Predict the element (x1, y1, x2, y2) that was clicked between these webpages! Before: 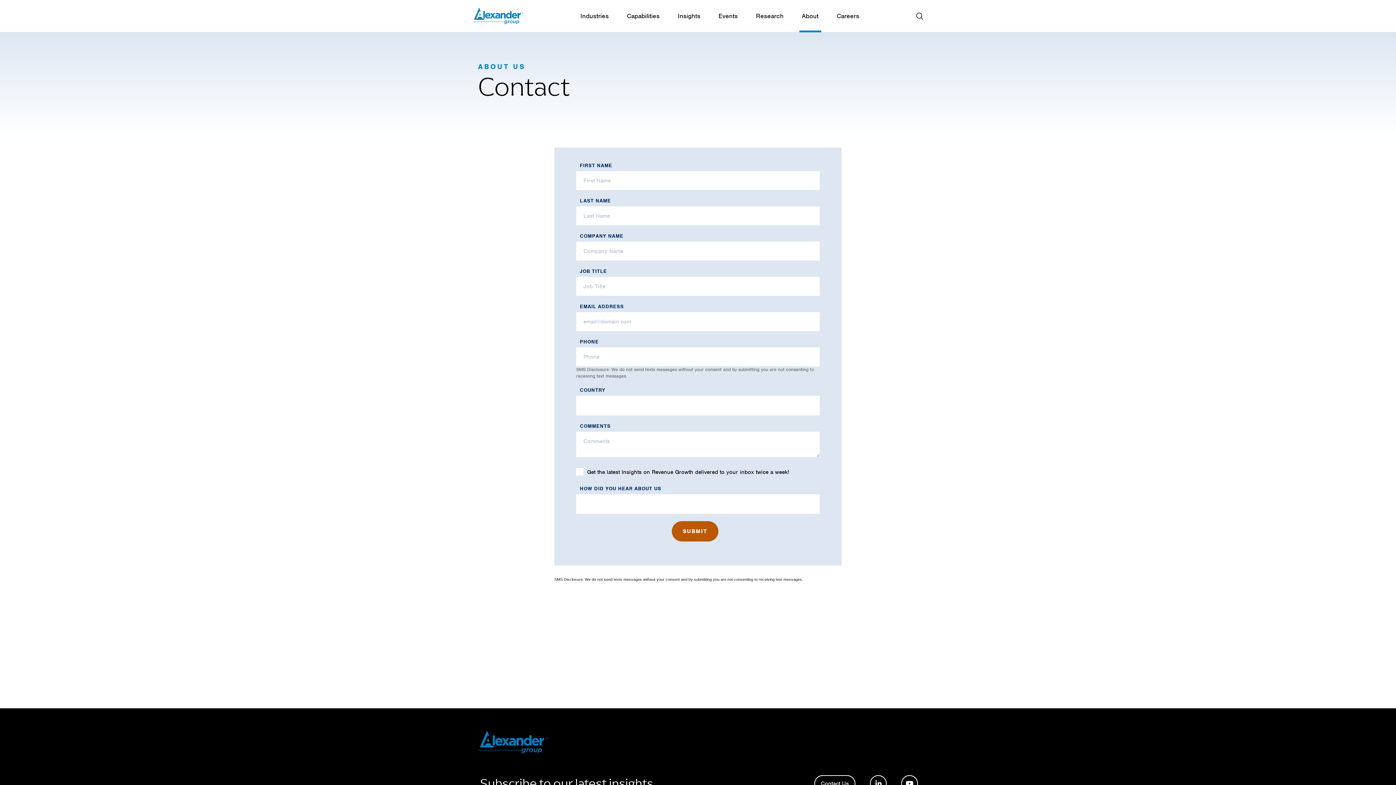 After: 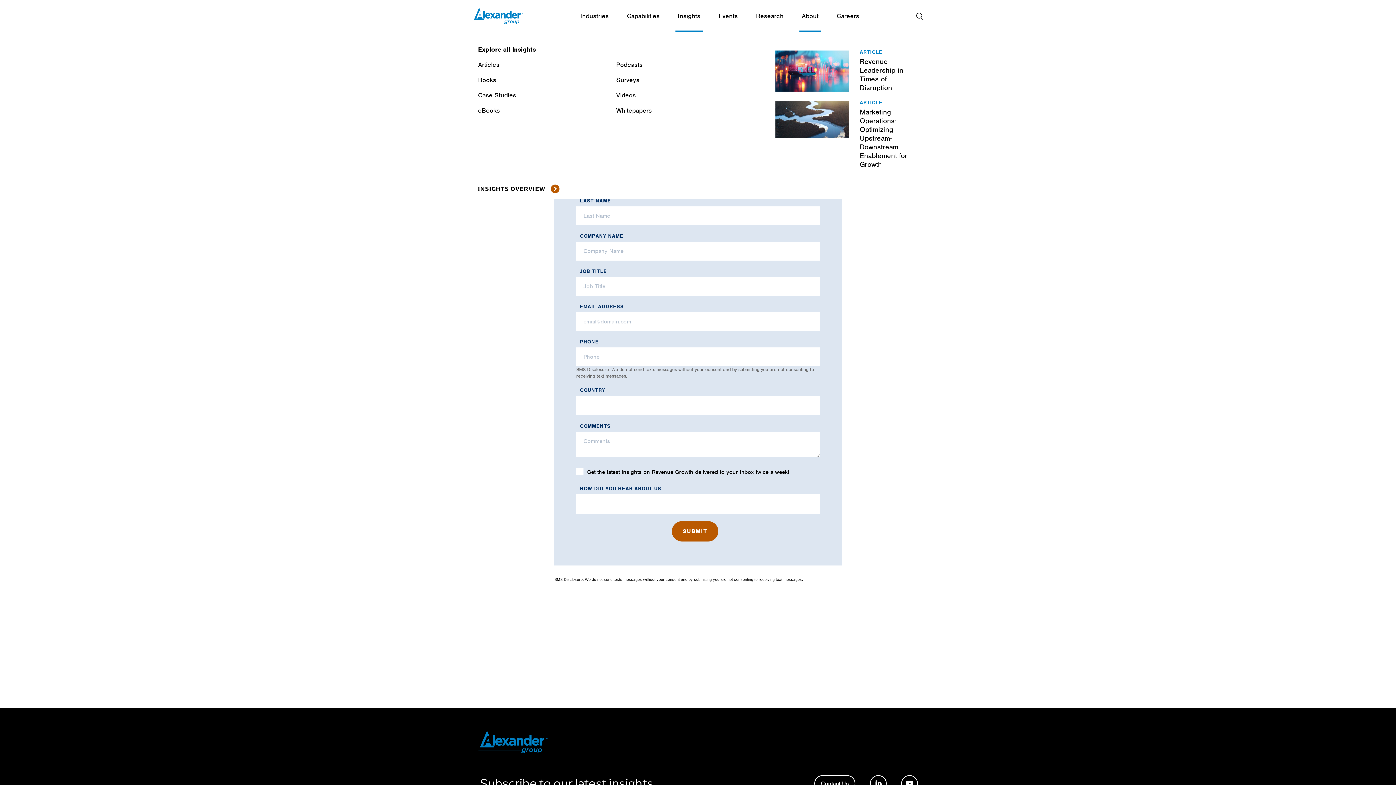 Action: label: Insights bbox: (675, 12, 703, 20)